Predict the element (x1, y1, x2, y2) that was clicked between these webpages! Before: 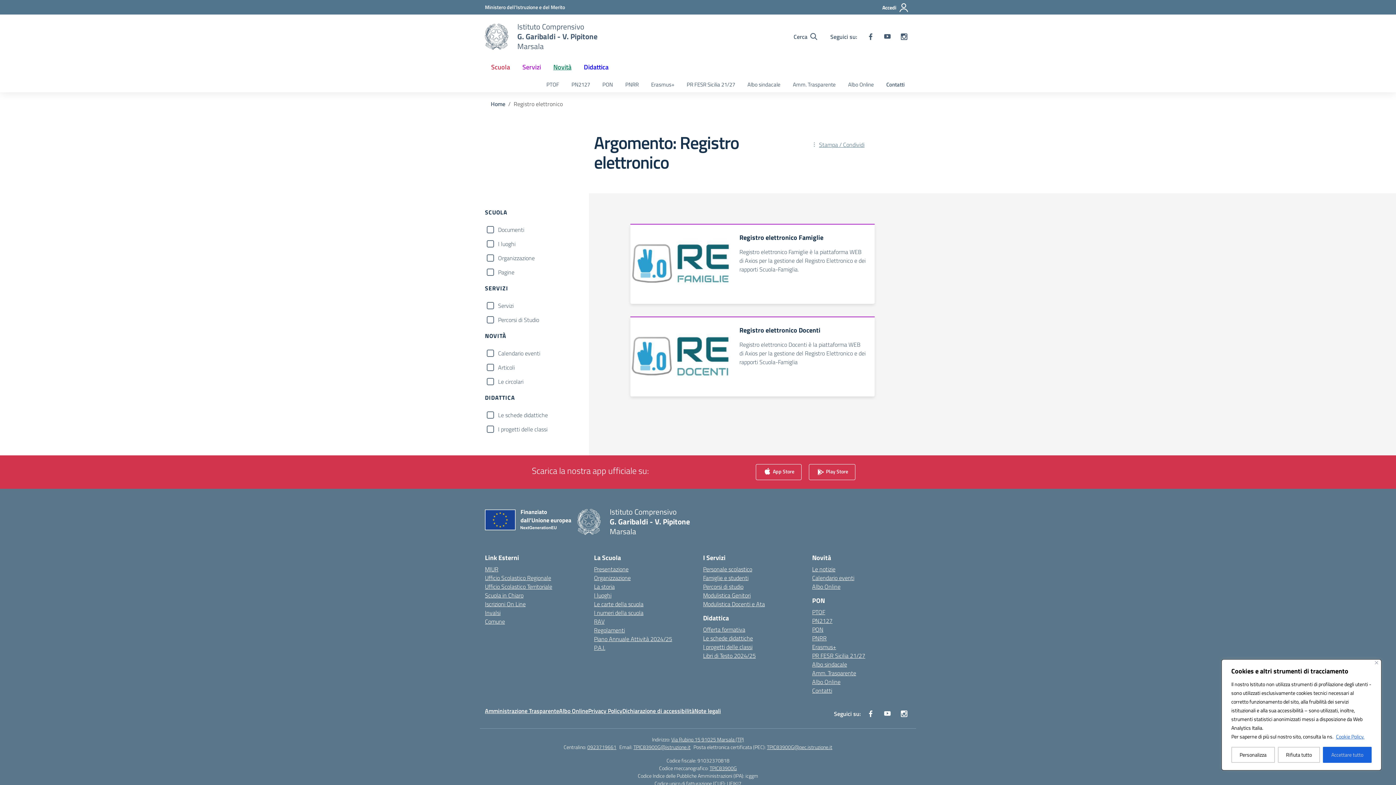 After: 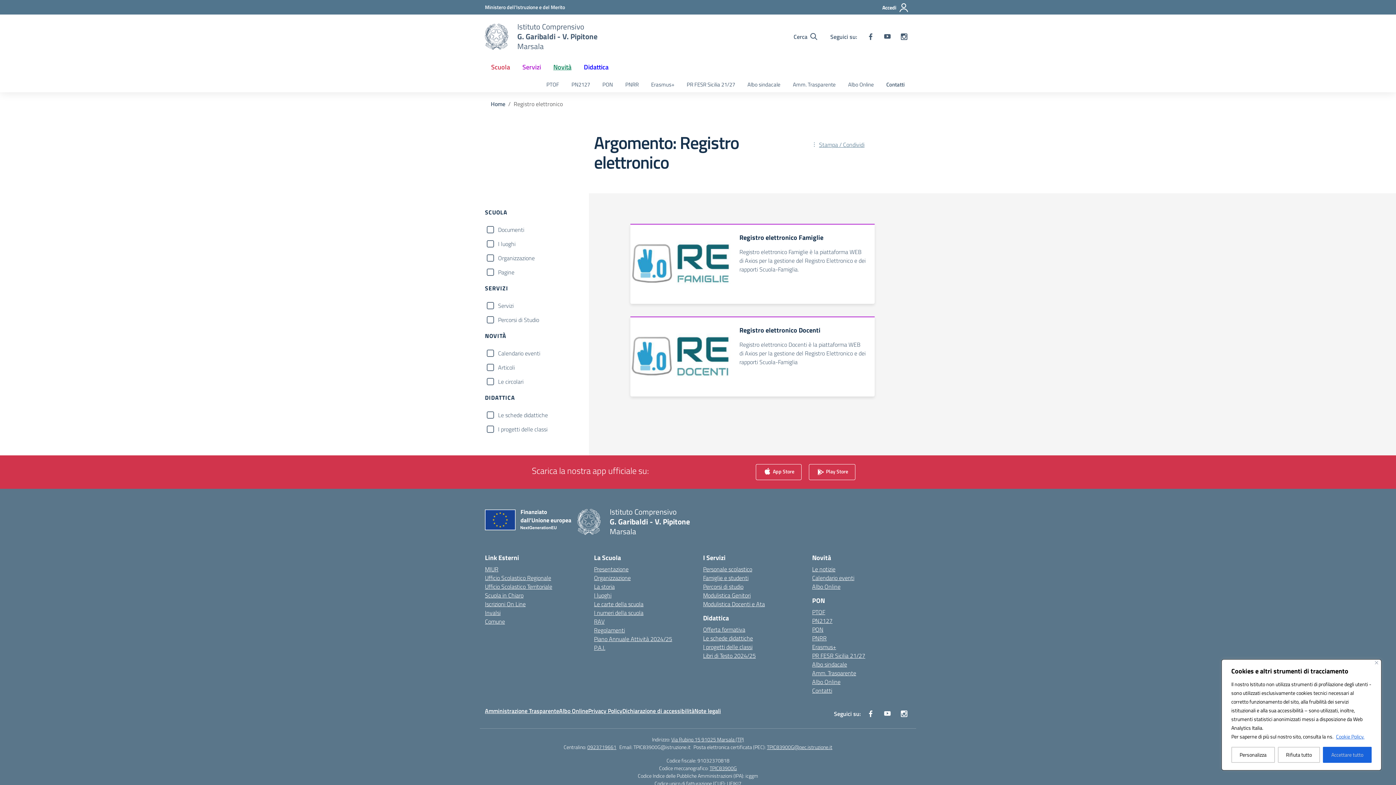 Action: bbox: (633, 743, 690, 751) label: TPIC83900G@istruzione.it